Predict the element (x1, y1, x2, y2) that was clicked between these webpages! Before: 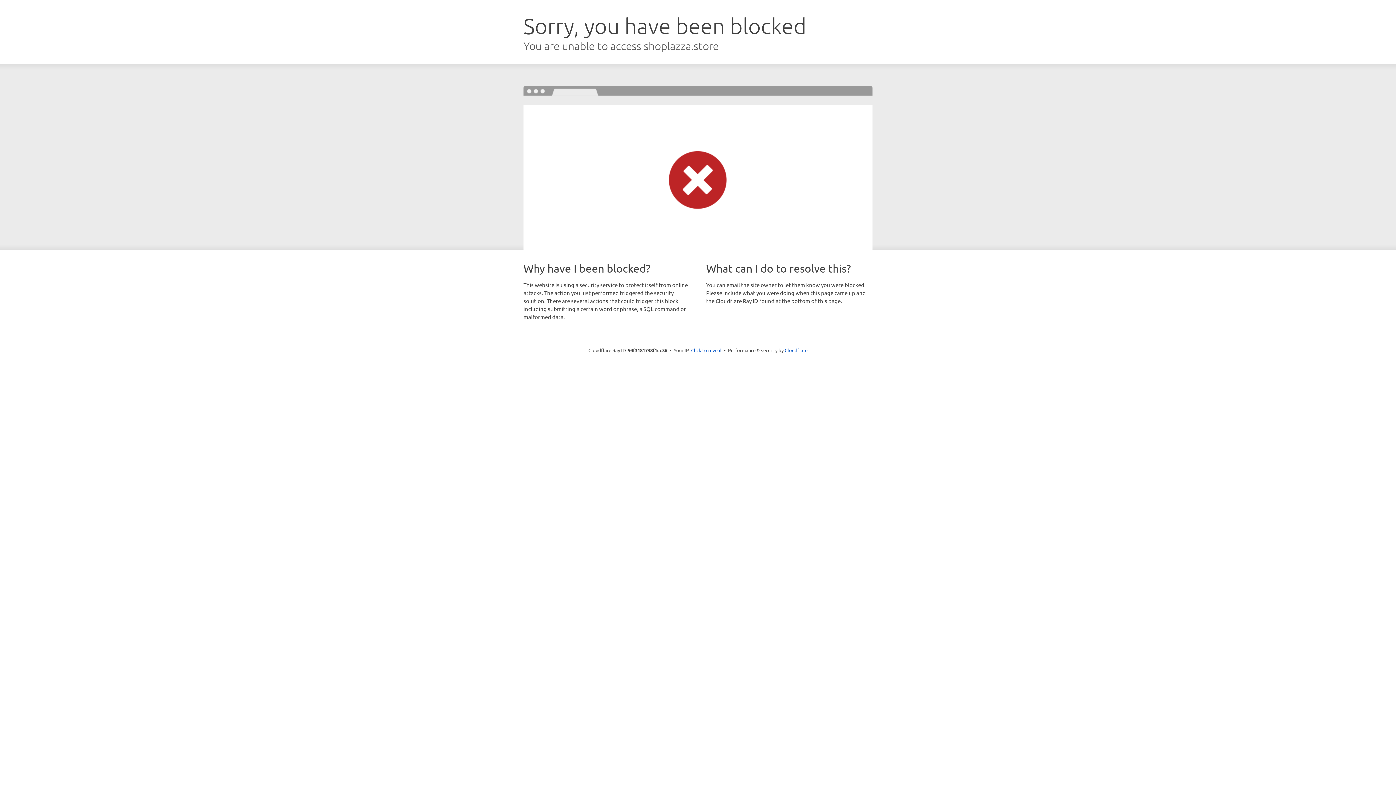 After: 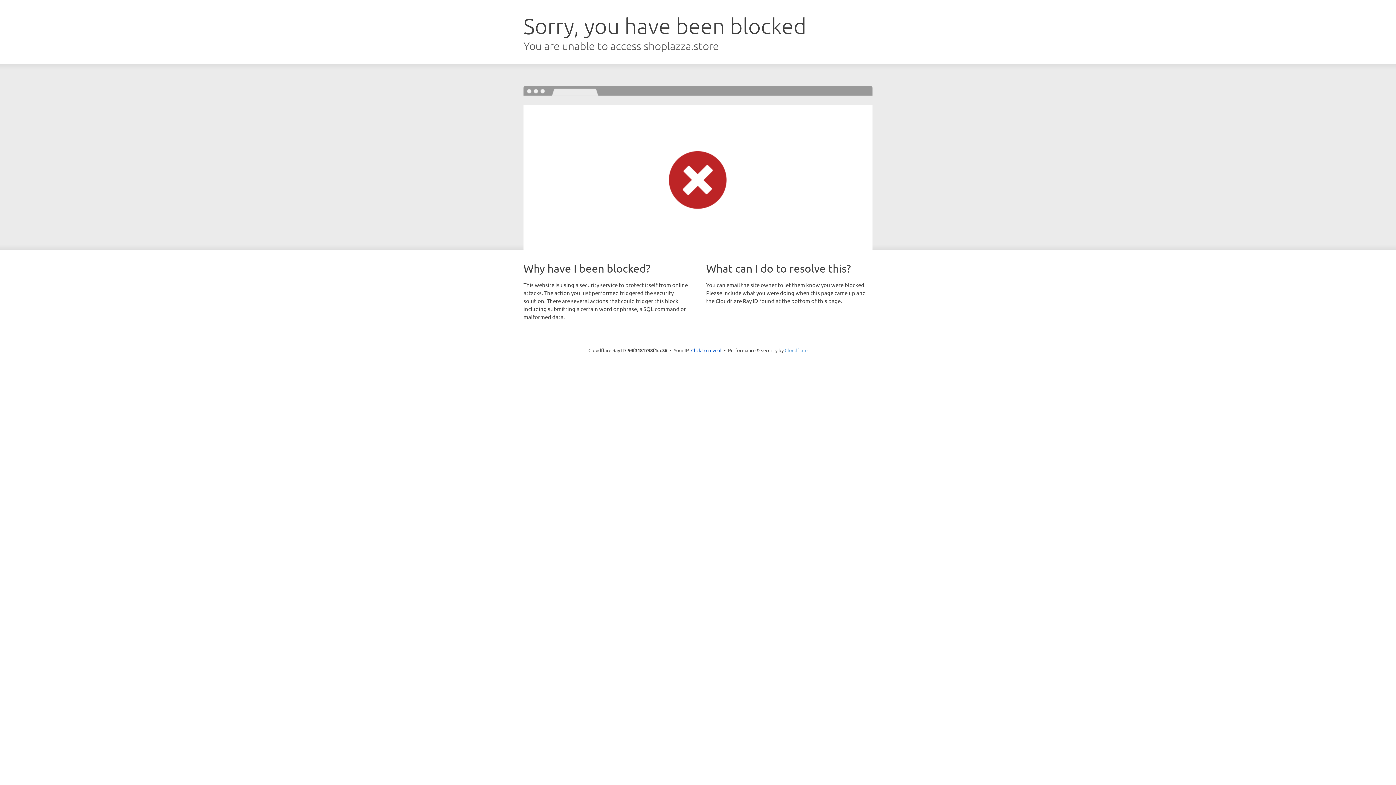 Action: label: Cloudflare bbox: (784, 347, 807, 353)